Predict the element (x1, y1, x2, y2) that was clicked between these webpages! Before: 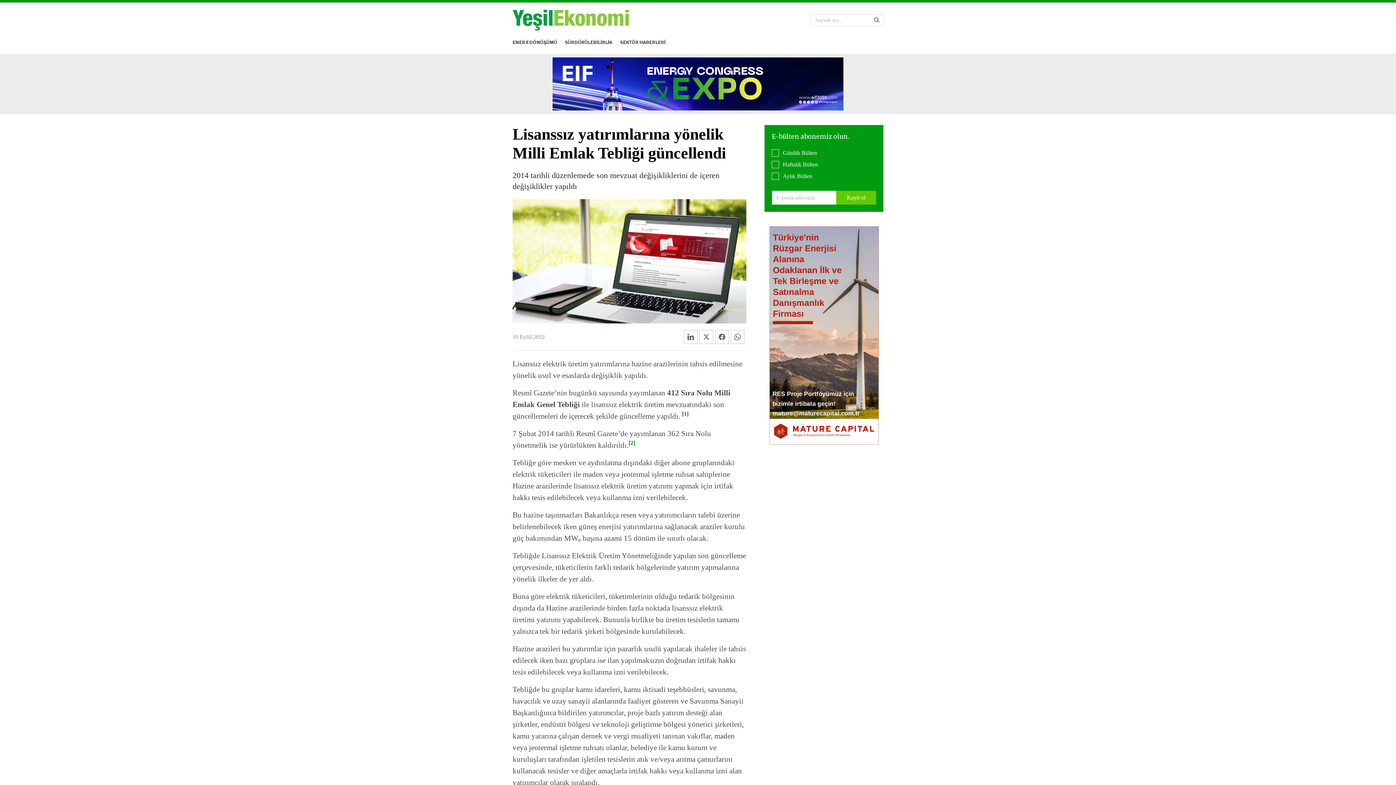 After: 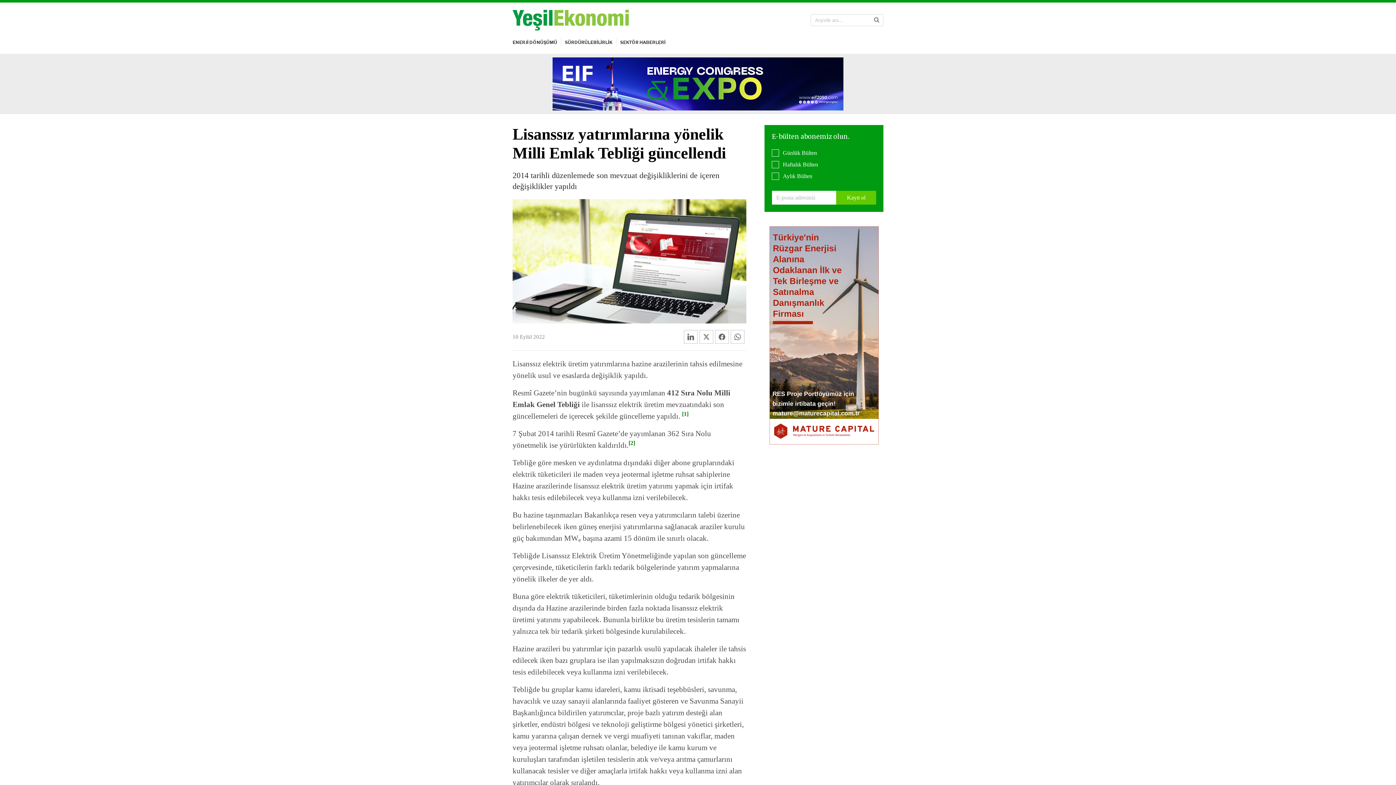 Action: label: Kayıt ol bbox: (836, 190, 876, 204)